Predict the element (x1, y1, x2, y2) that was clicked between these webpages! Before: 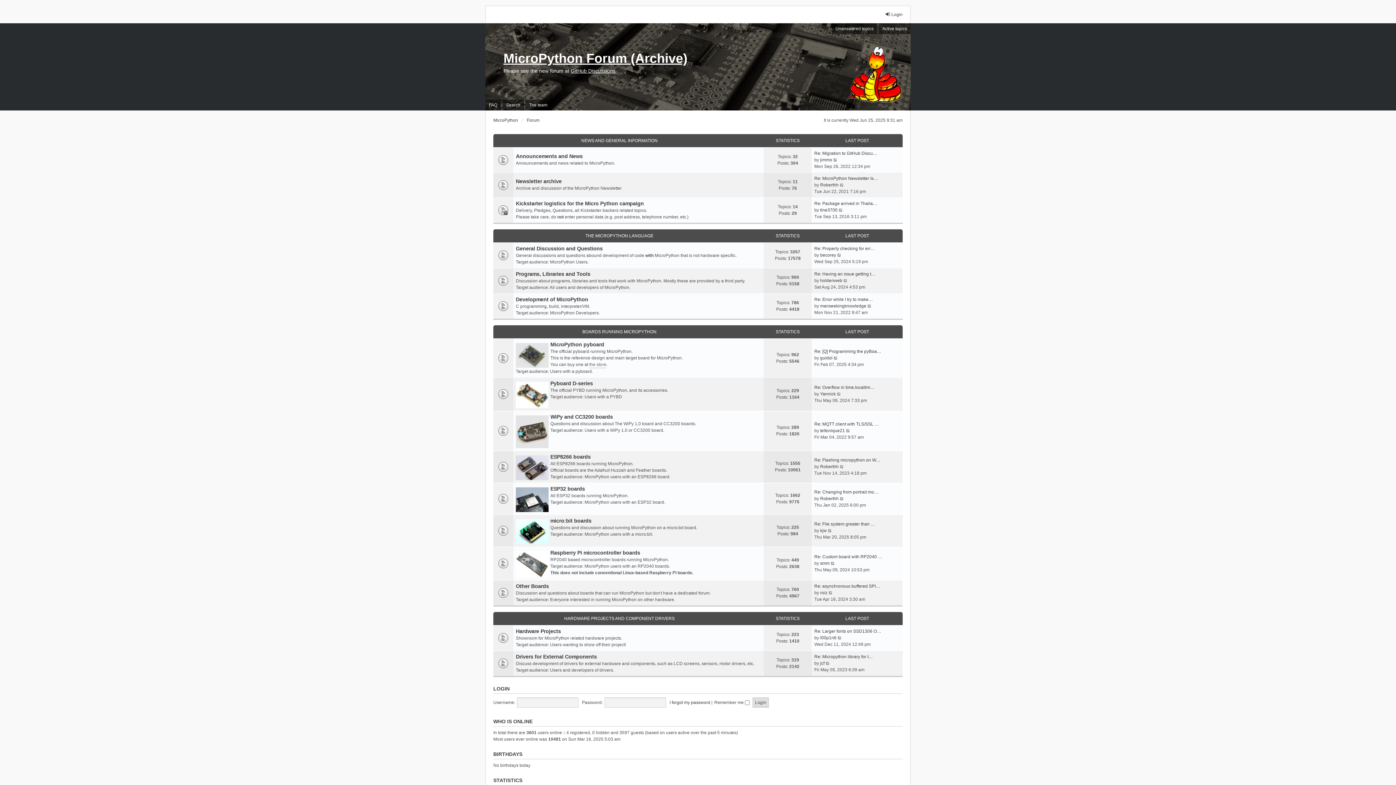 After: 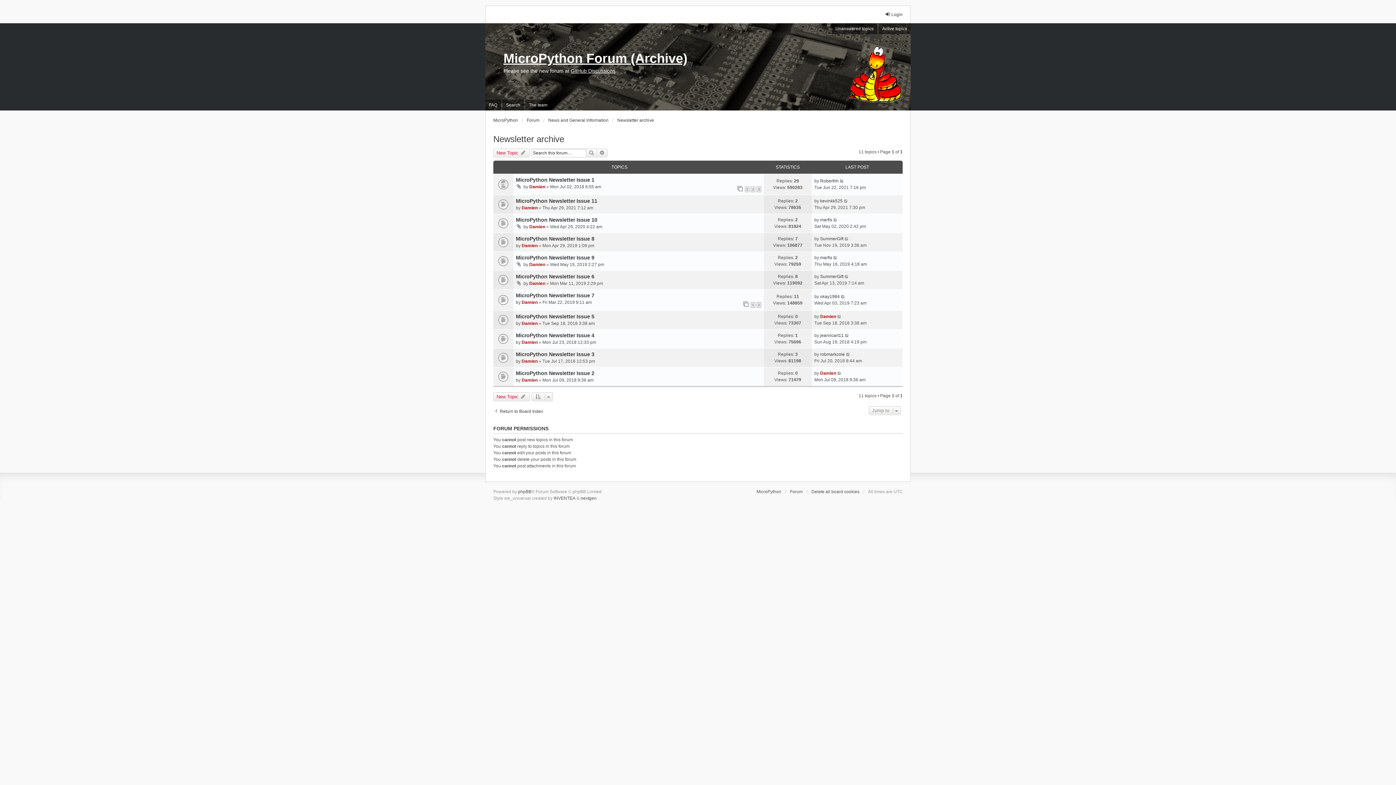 Action: label: Newsletter archive bbox: (516, 178, 561, 184)